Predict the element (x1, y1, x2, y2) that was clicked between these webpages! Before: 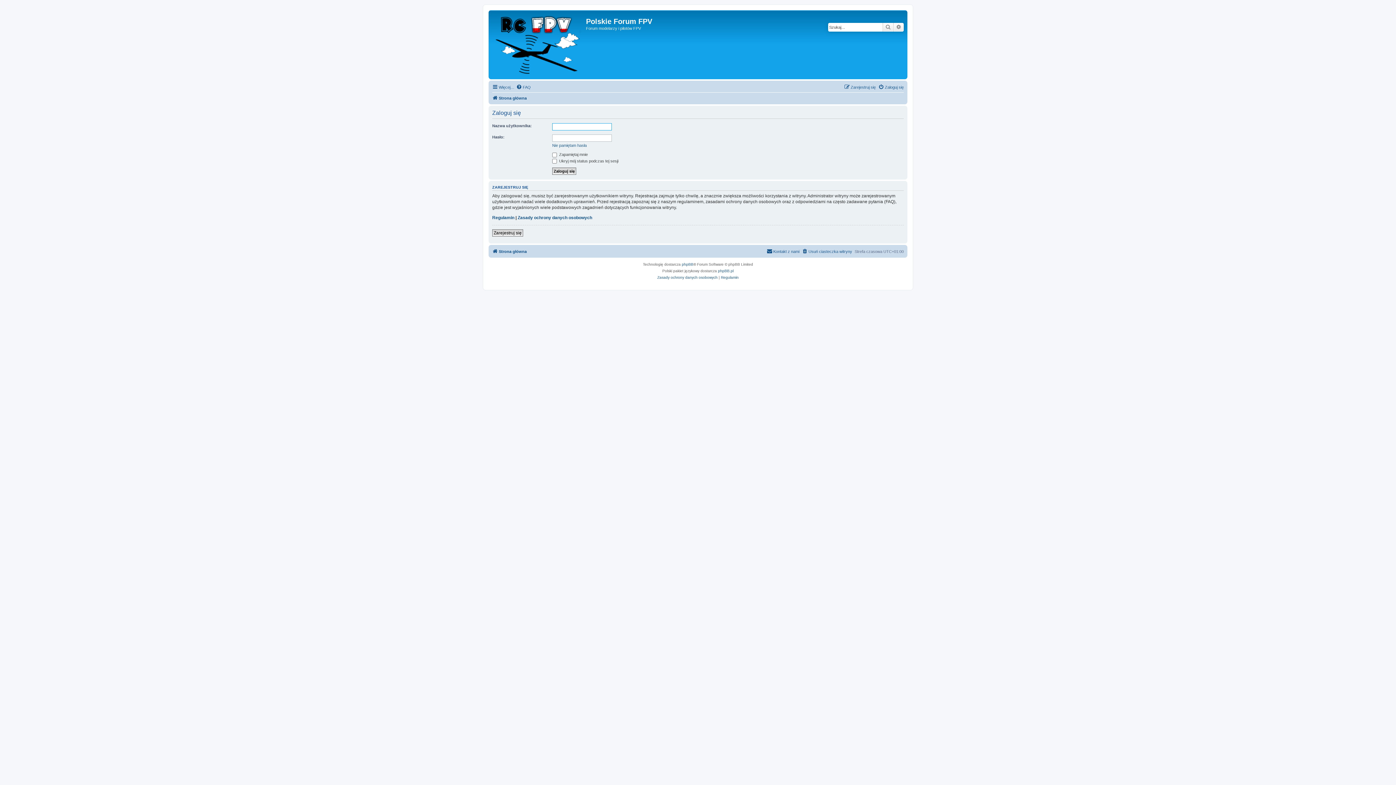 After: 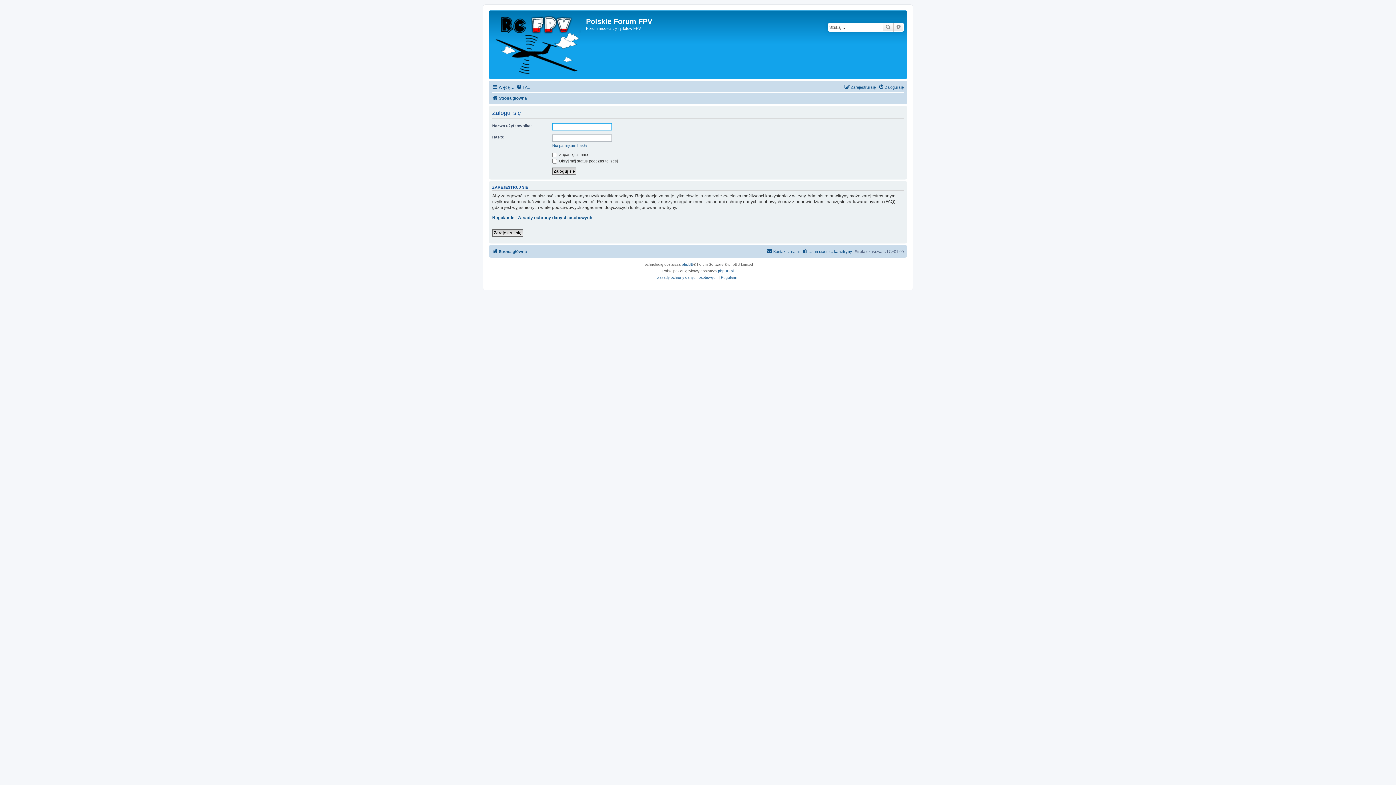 Action: bbox: (878, 82, 904, 91) label: Zaloguj się